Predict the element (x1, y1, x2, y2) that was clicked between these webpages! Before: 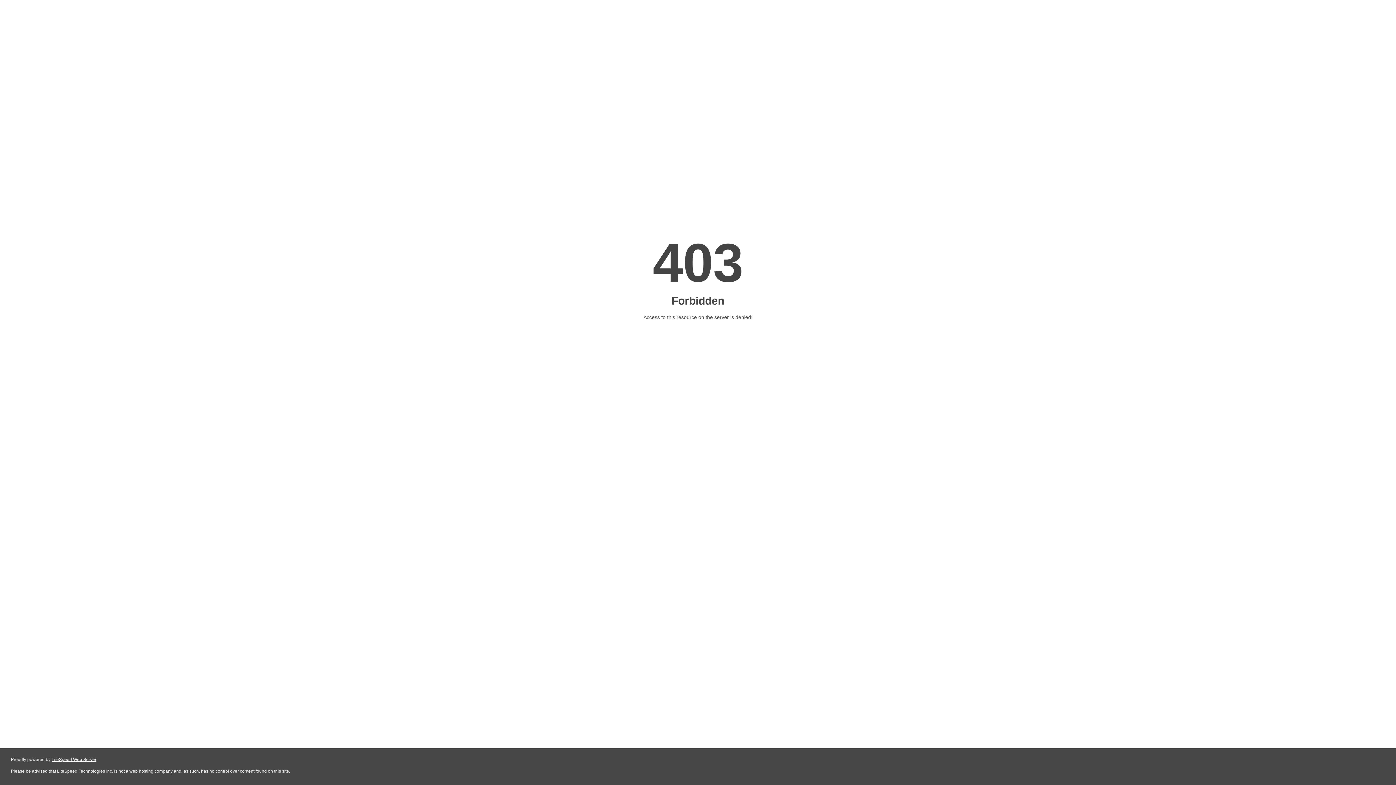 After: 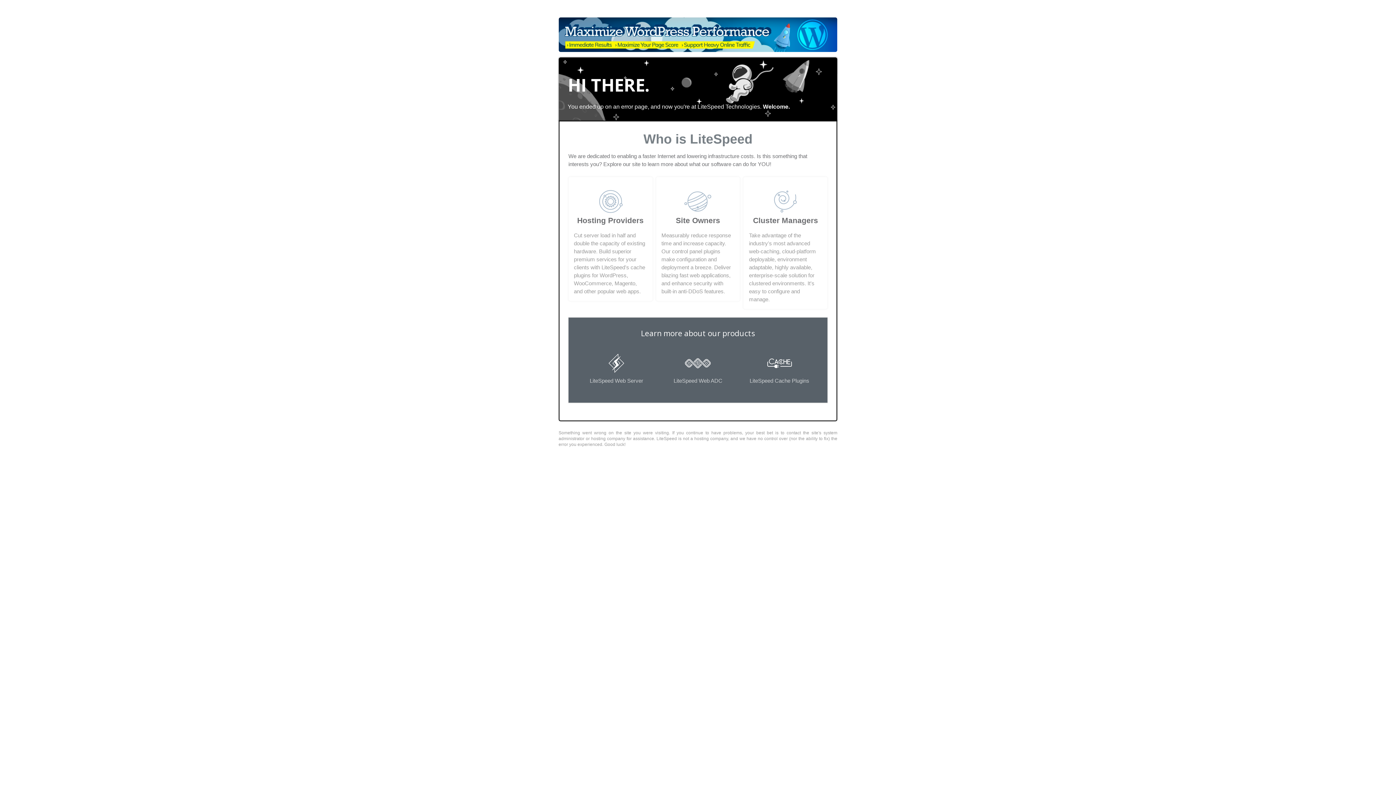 Action: label: LiteSpeed Web Server bbox: (51, 757, 96, 762)